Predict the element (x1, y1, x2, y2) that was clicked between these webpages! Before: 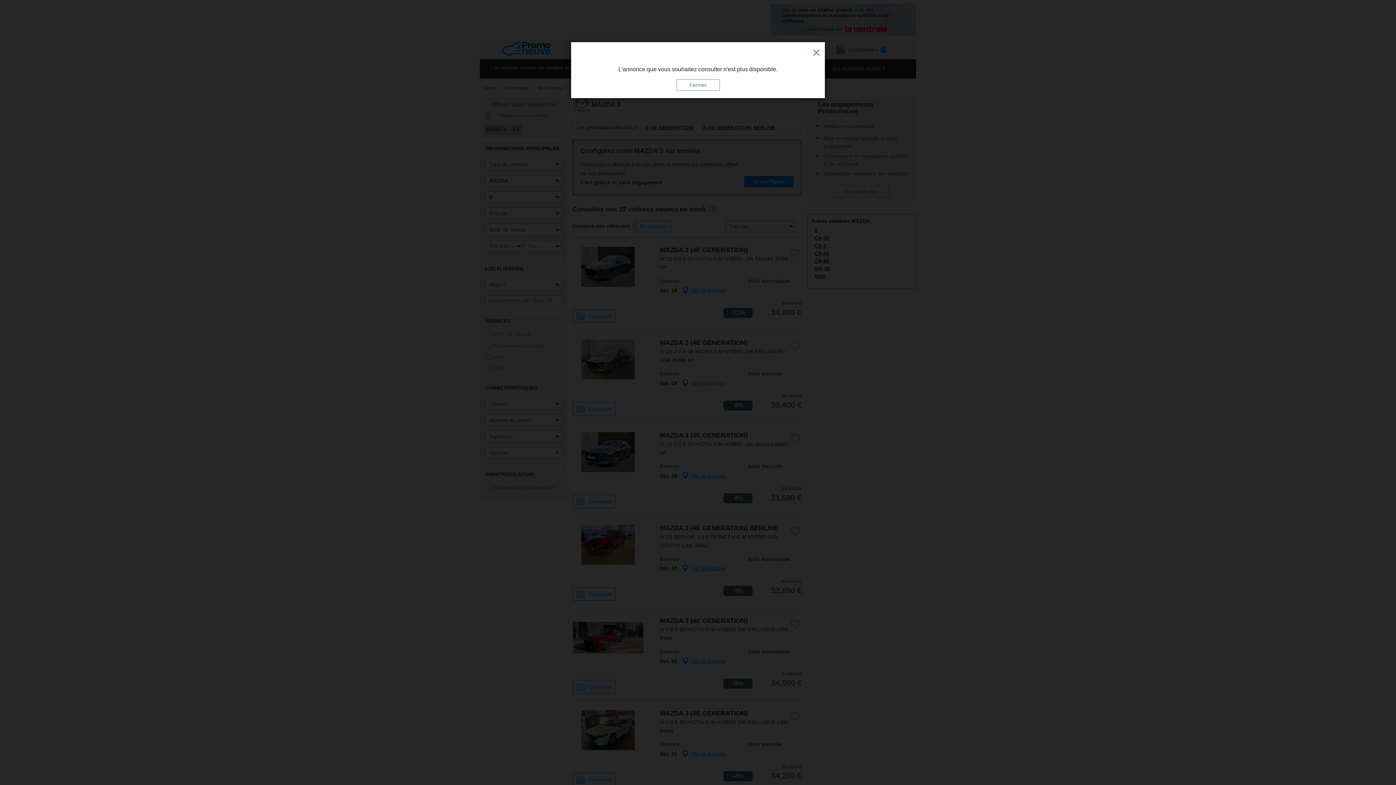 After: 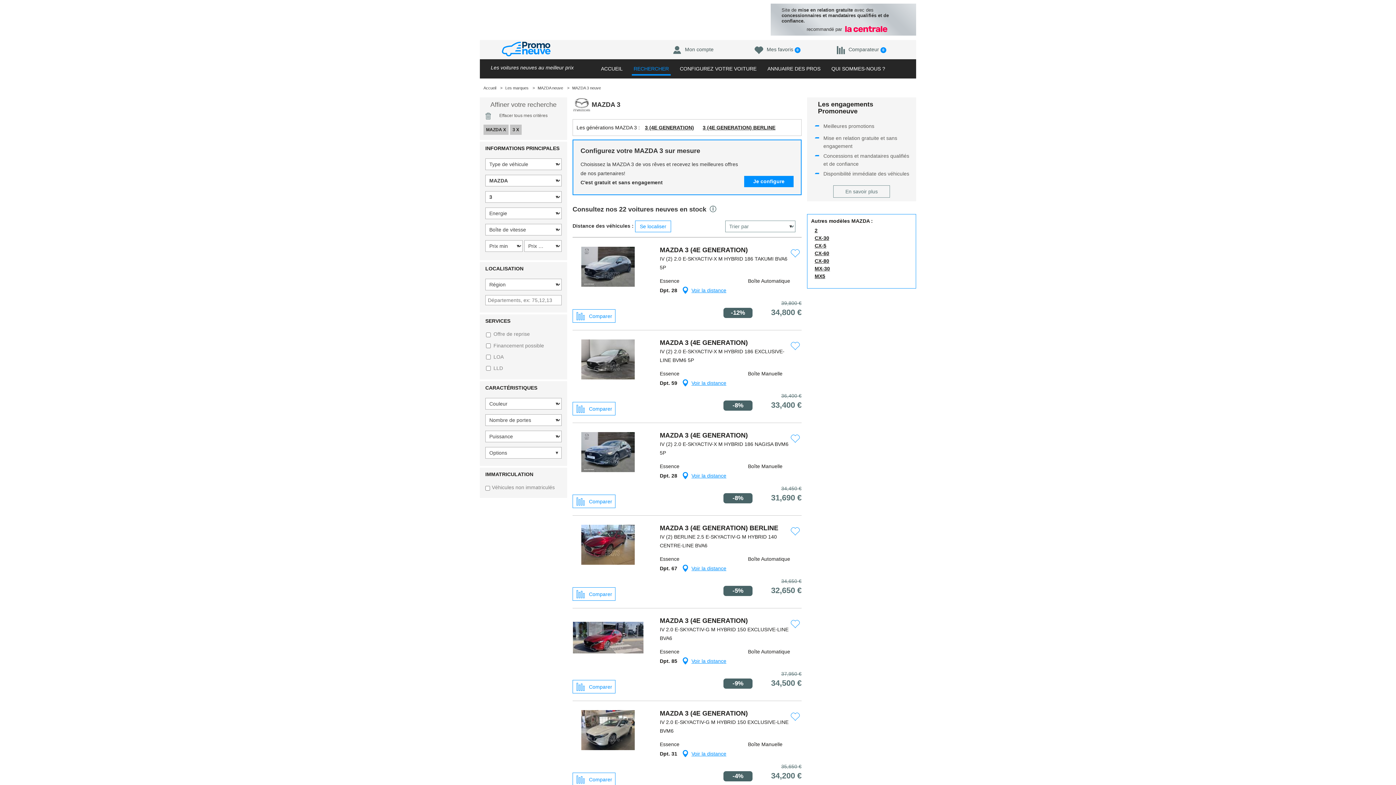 Action: bbox: (676, 79, 719, 90) label: Fermer